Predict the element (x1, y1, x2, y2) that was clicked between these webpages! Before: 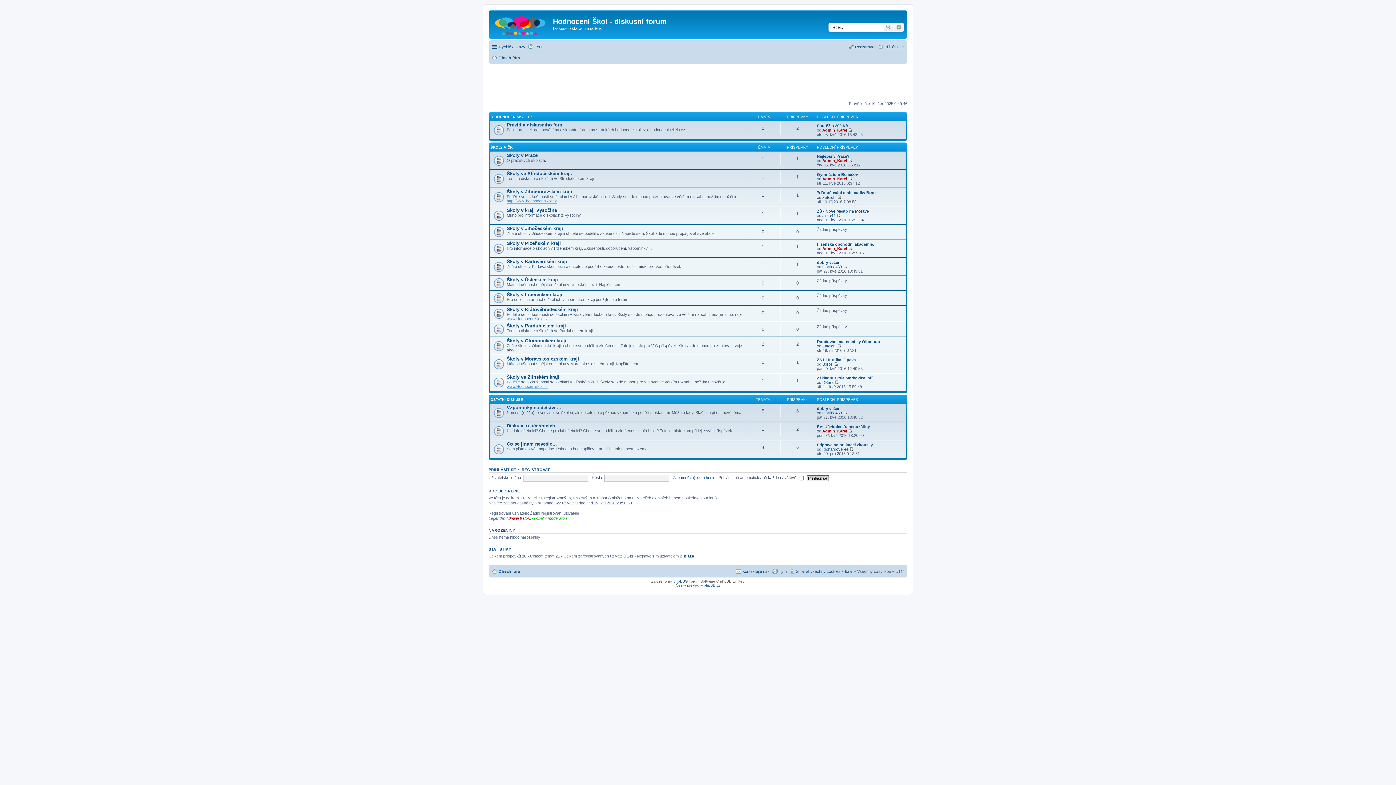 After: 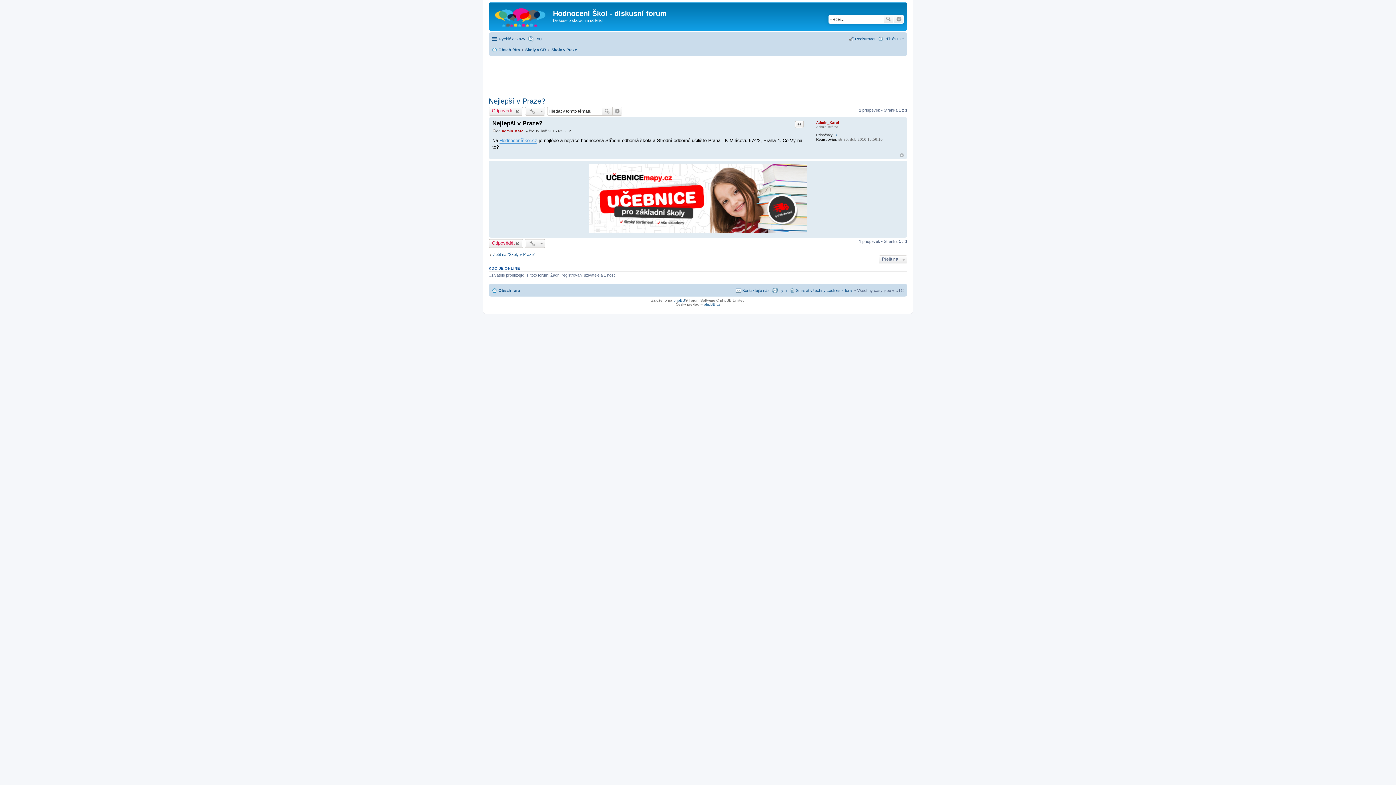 Action: label: Nejlepší v Praze? bbox: (817, 154, 849, 158)